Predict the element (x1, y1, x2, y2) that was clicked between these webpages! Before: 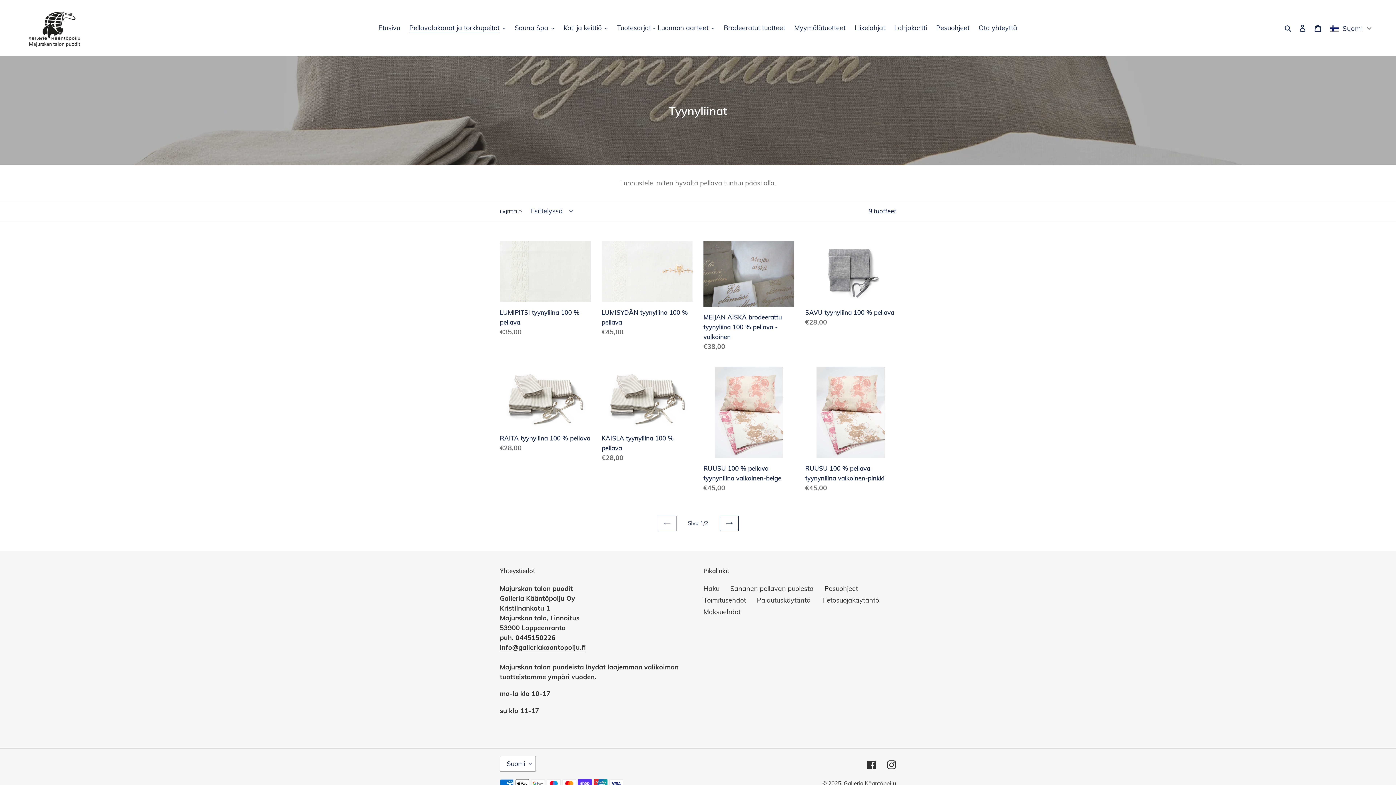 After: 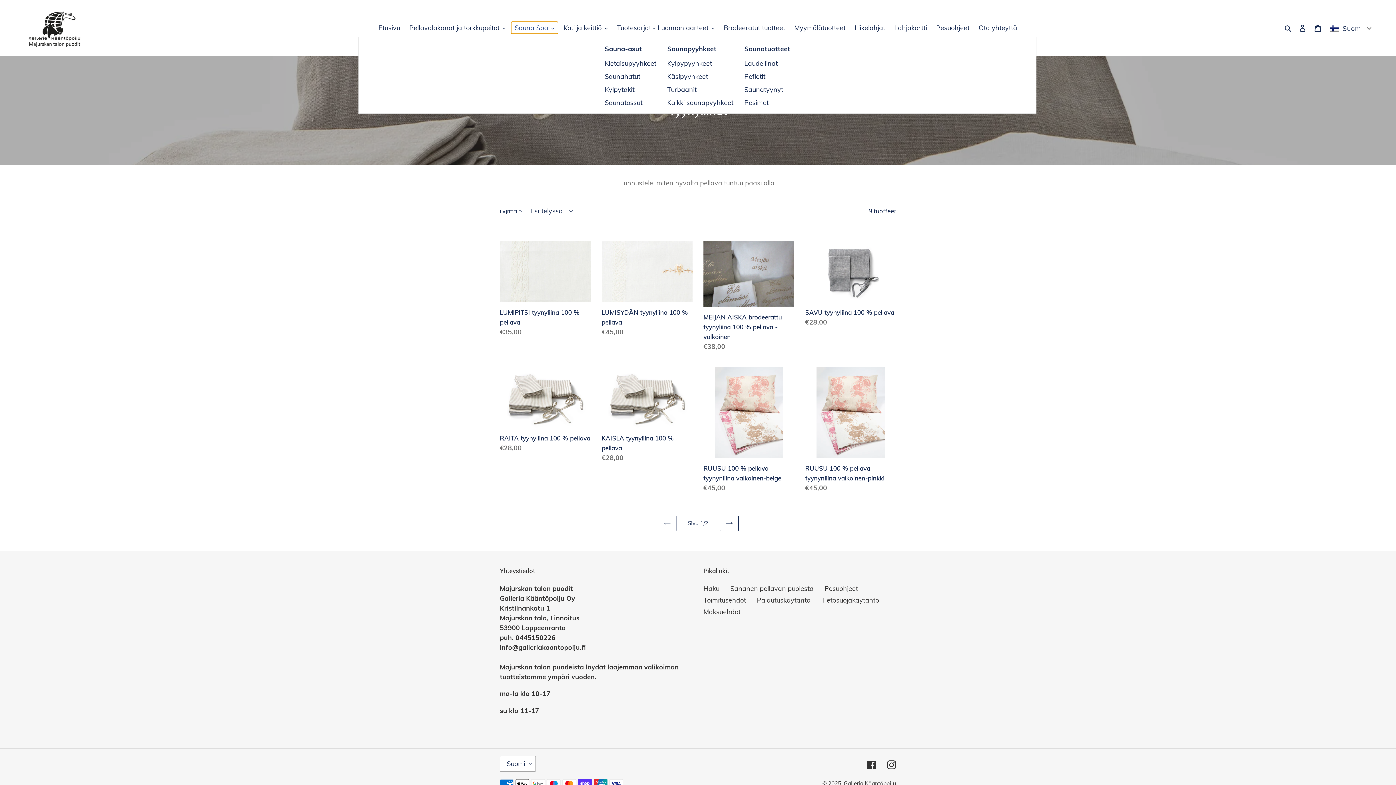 Action: bbox: (511, 21, 558, 33) label: Sauna Spa